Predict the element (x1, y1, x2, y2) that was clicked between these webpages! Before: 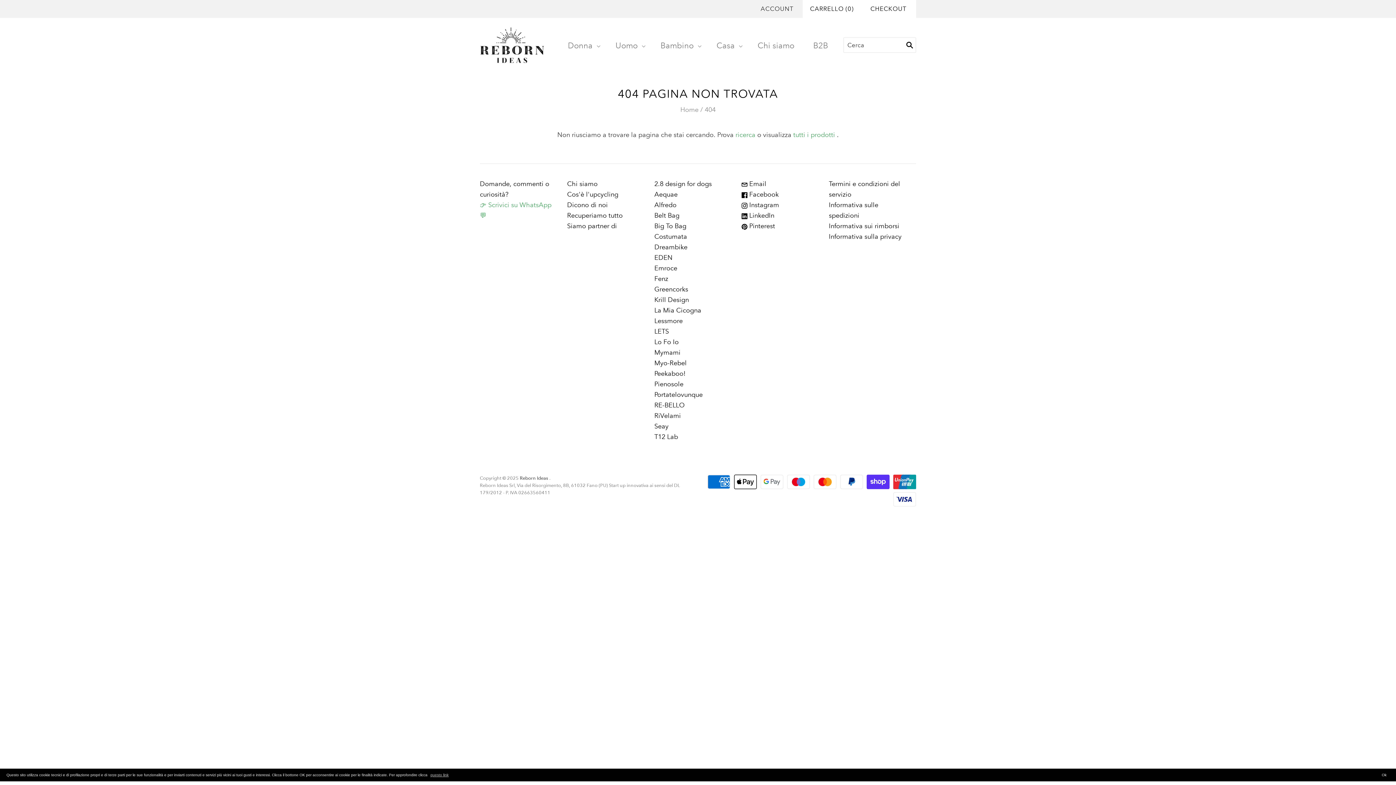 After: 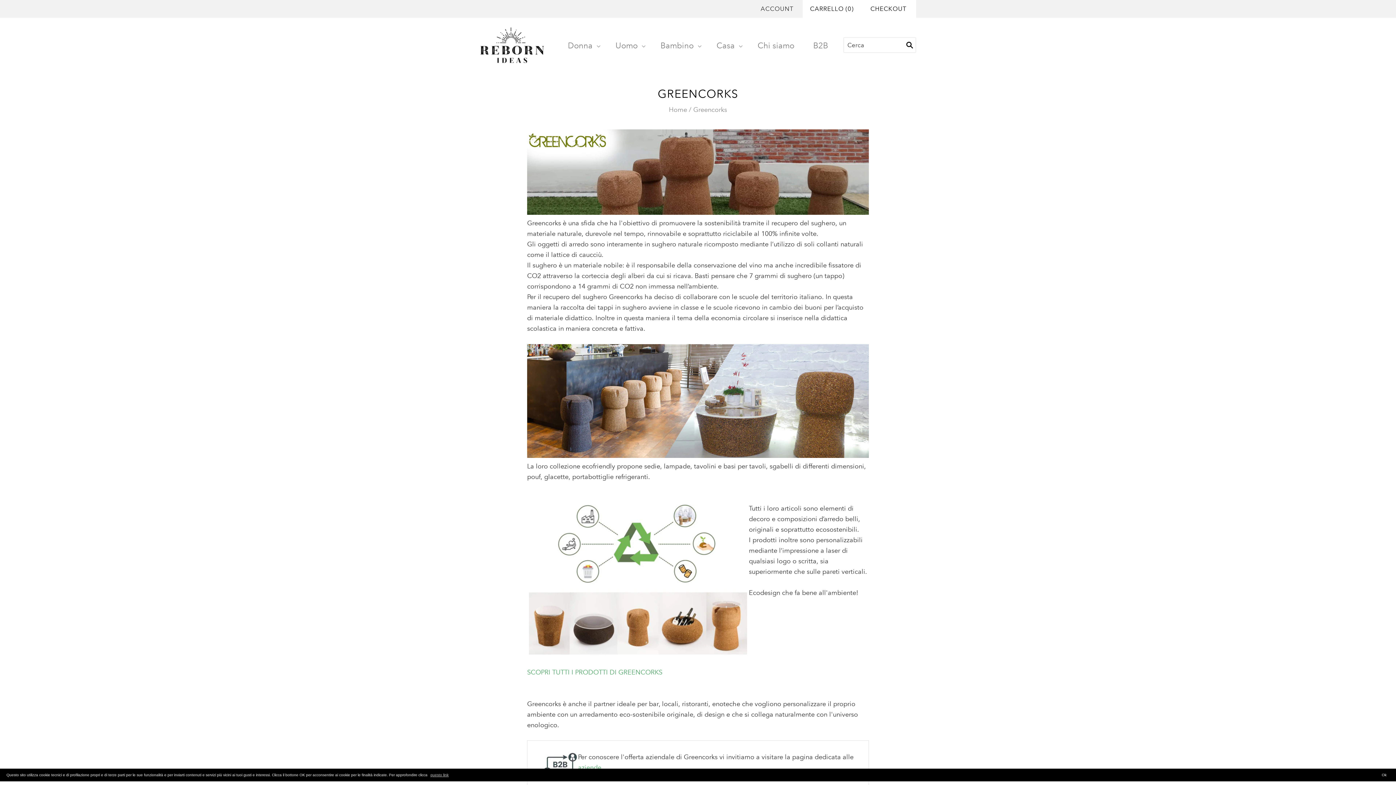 Action: label: Greencorks bbox: (654, 285, 688, 293)